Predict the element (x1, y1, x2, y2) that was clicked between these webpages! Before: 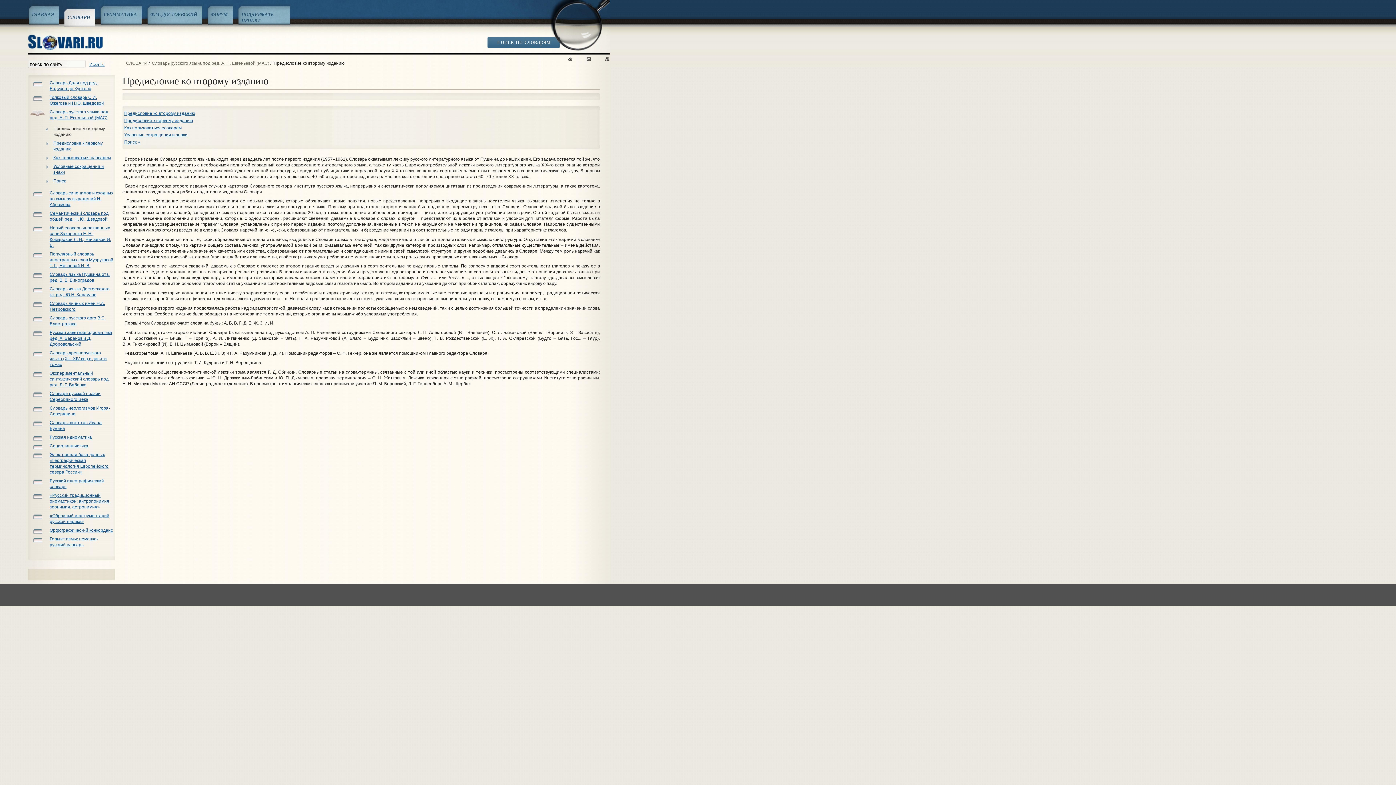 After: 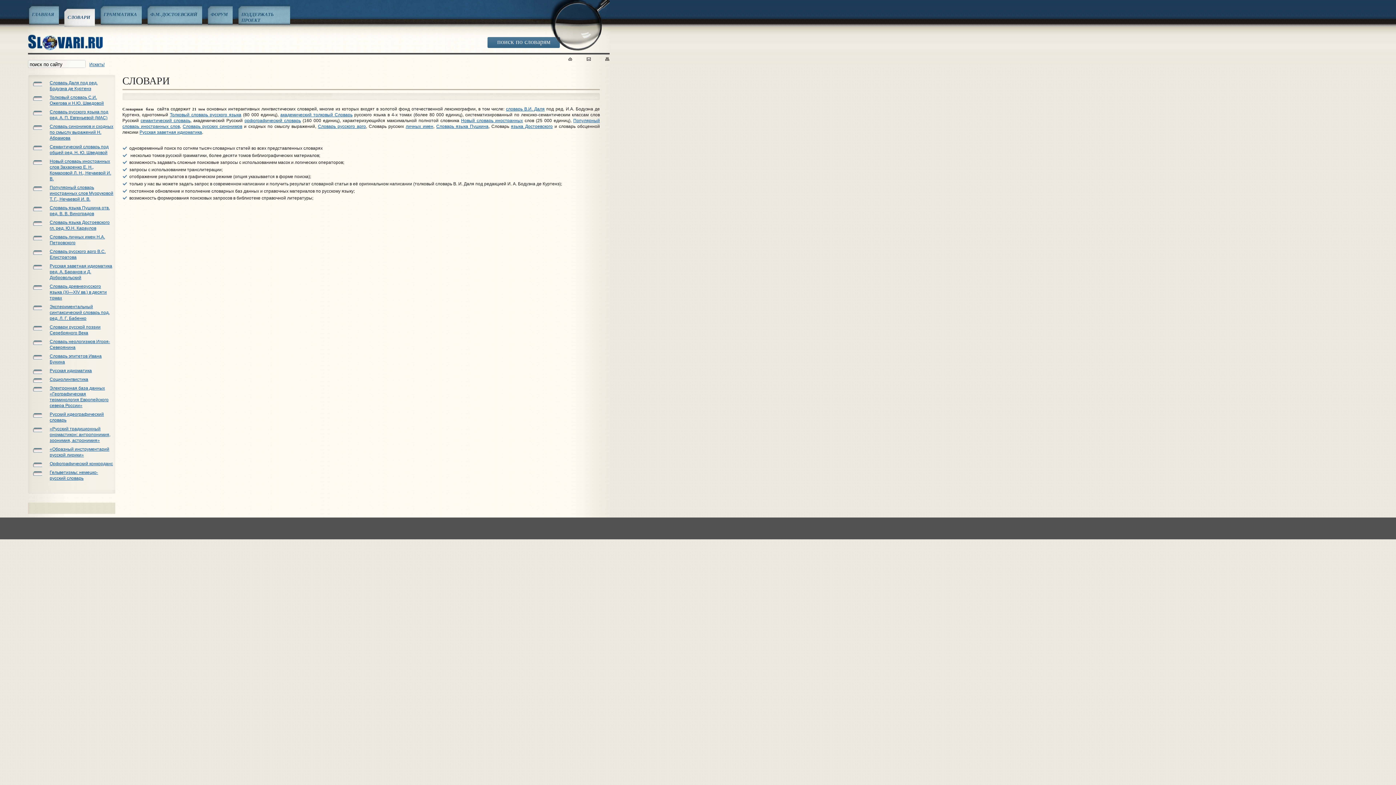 Action: label: СЛОВАРИ bbox: (67, 10, 90, 25)